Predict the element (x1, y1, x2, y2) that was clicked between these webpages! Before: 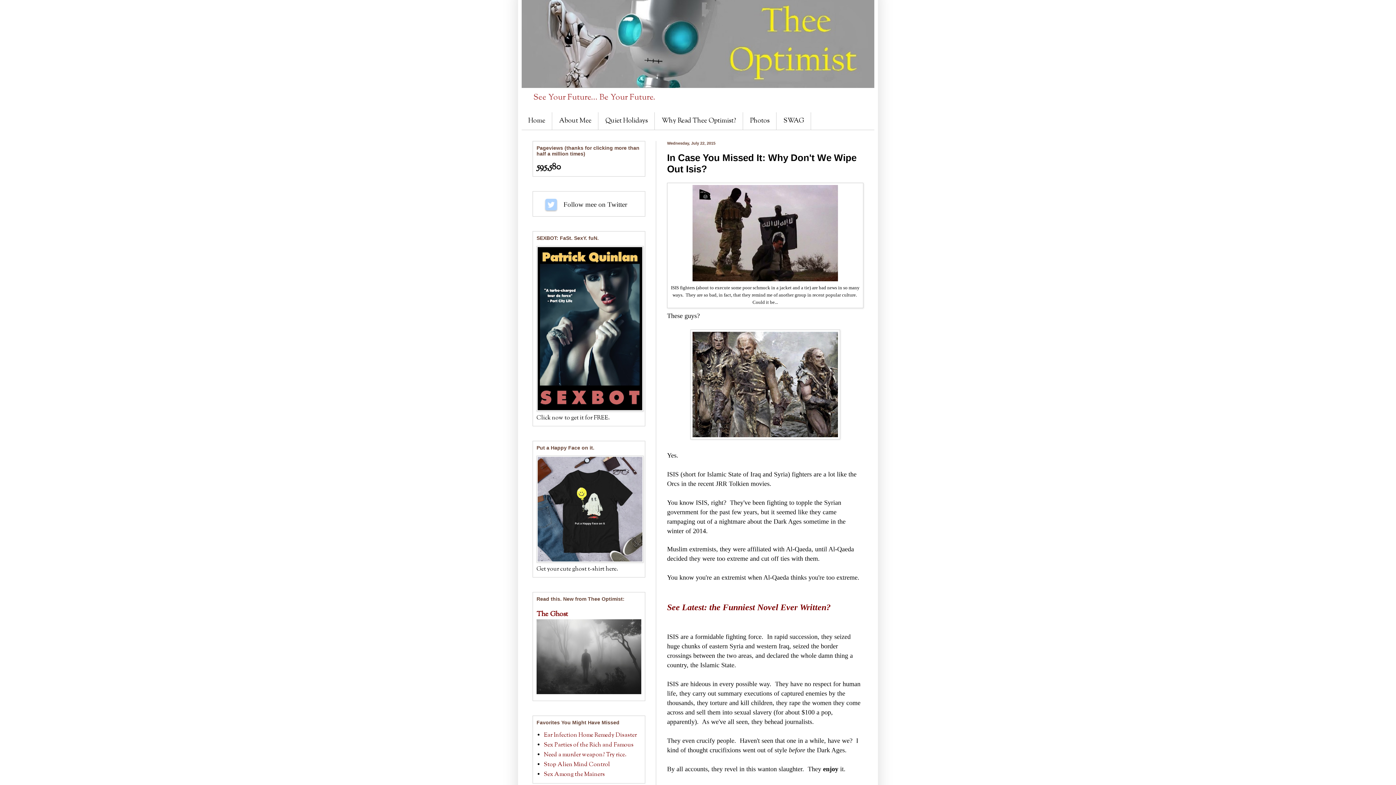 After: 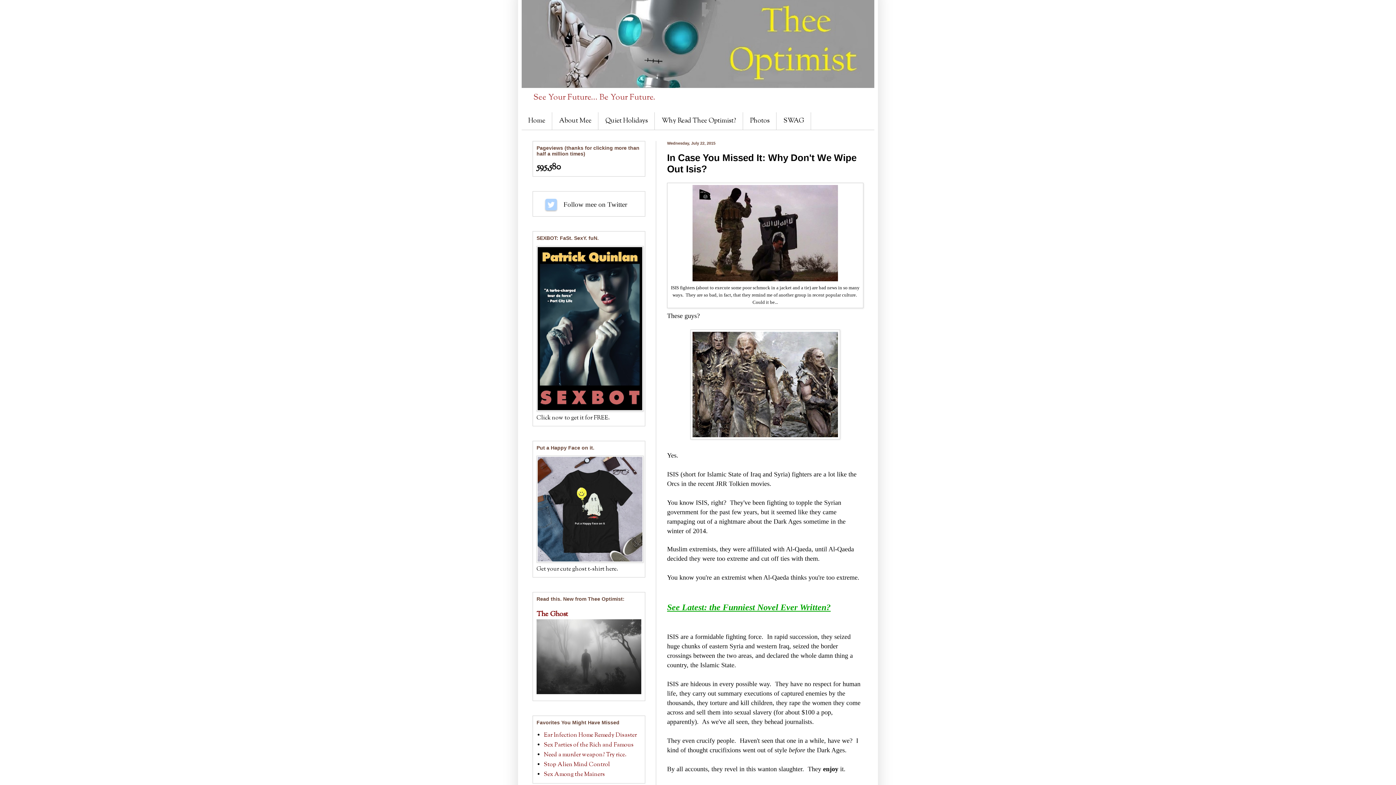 Action: label: See Latest: the Funniest Novel Ever Written? bbox: (667, 604, 830, 611)